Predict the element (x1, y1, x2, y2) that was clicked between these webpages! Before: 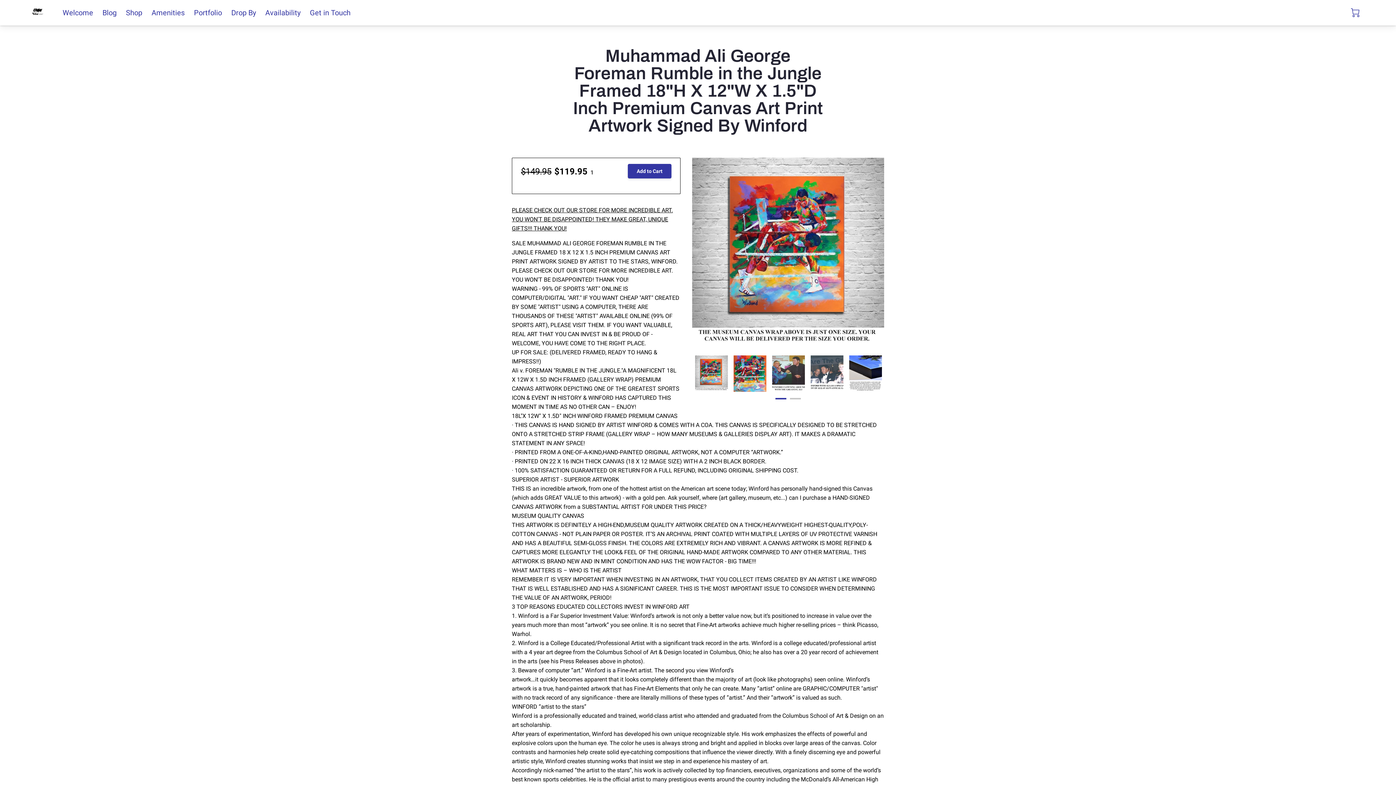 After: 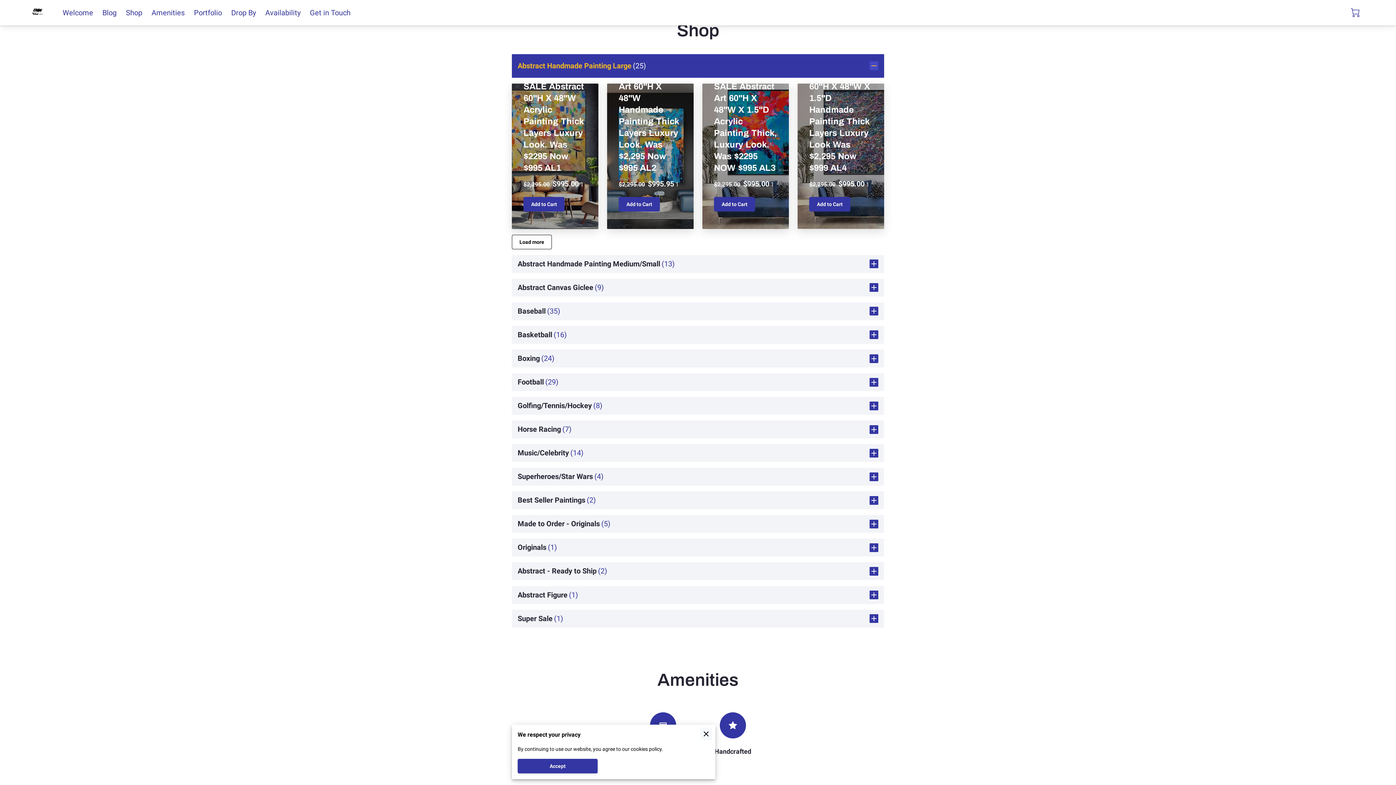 Action: label: Shop bbox: (125, 8, 142, 17)